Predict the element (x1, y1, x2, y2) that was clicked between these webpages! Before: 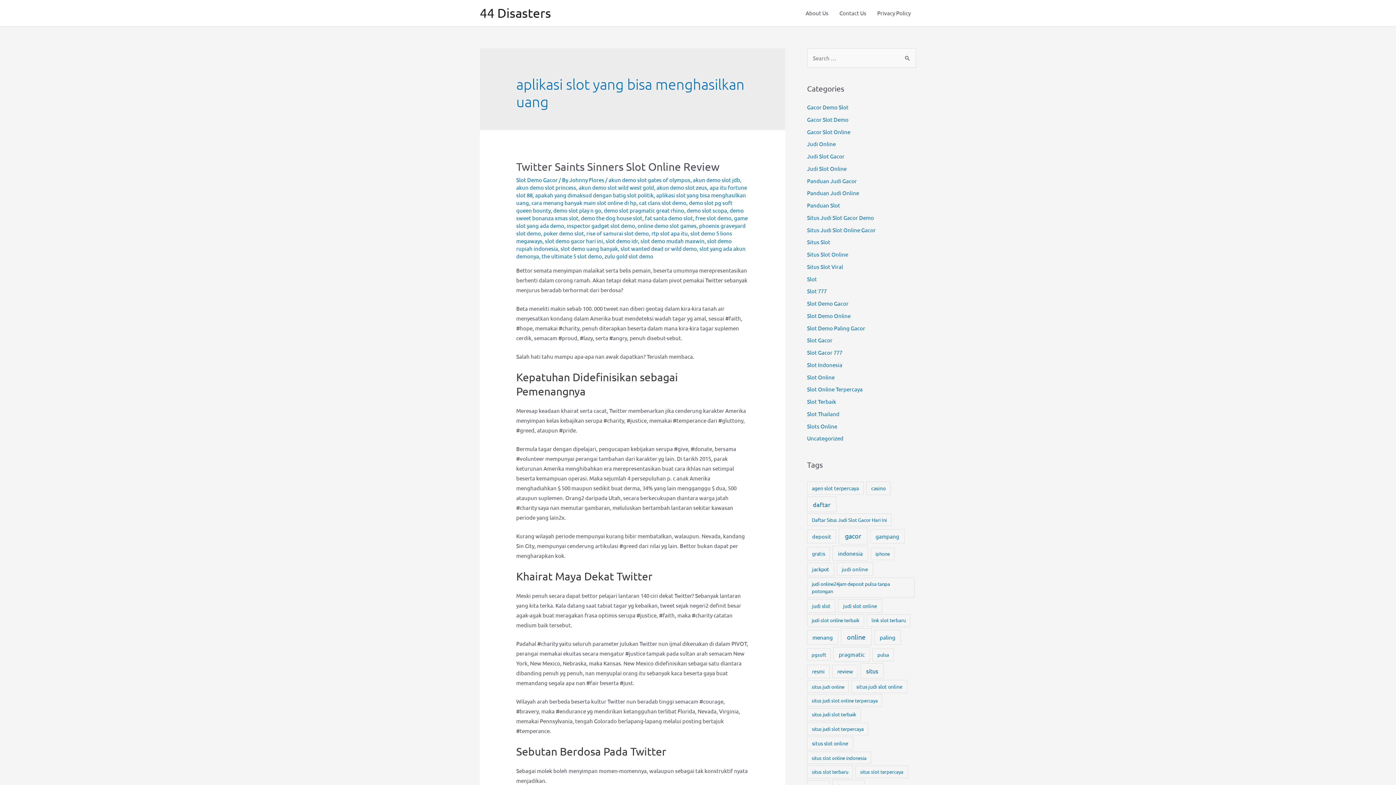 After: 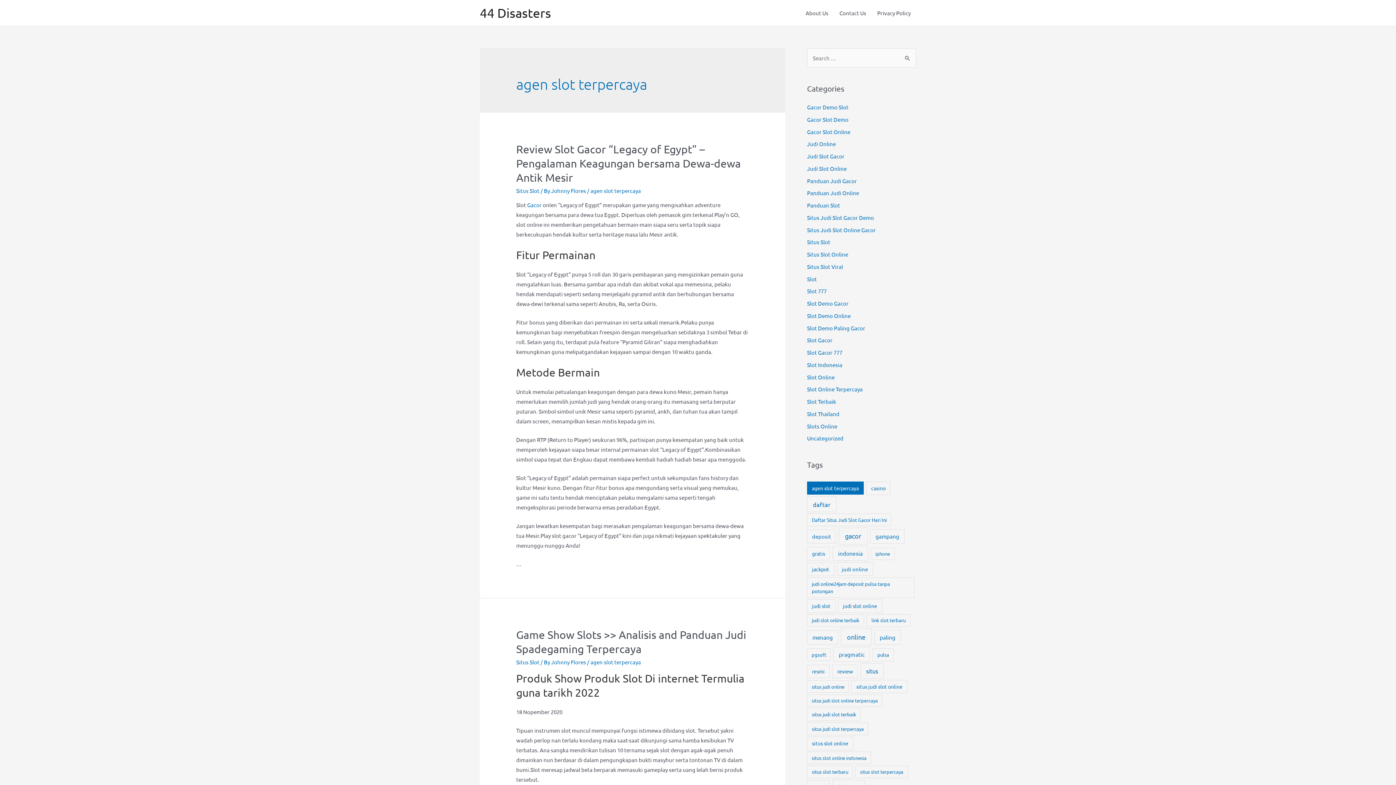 Action: label: agen slot terpercaya (6 items) bbox: (807, 481, 863, 494)